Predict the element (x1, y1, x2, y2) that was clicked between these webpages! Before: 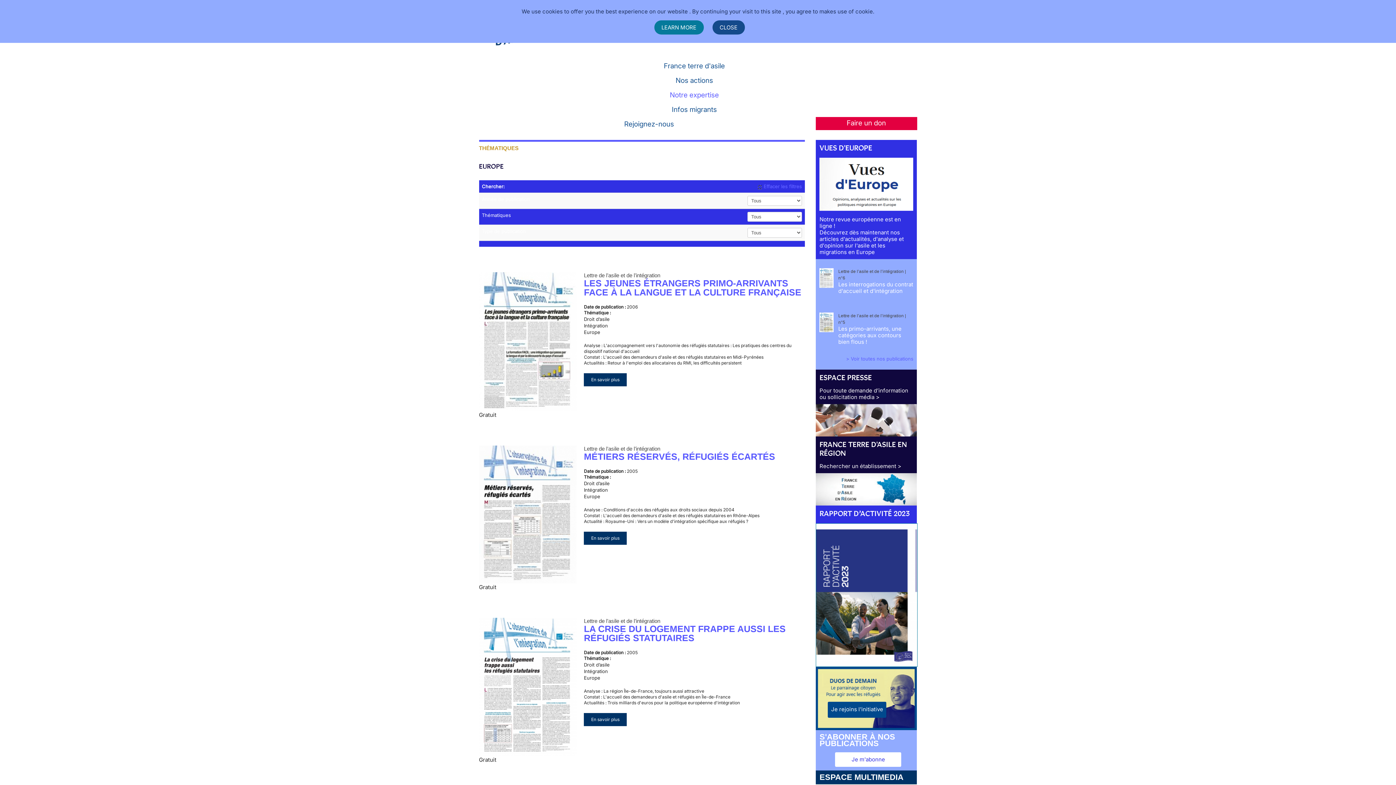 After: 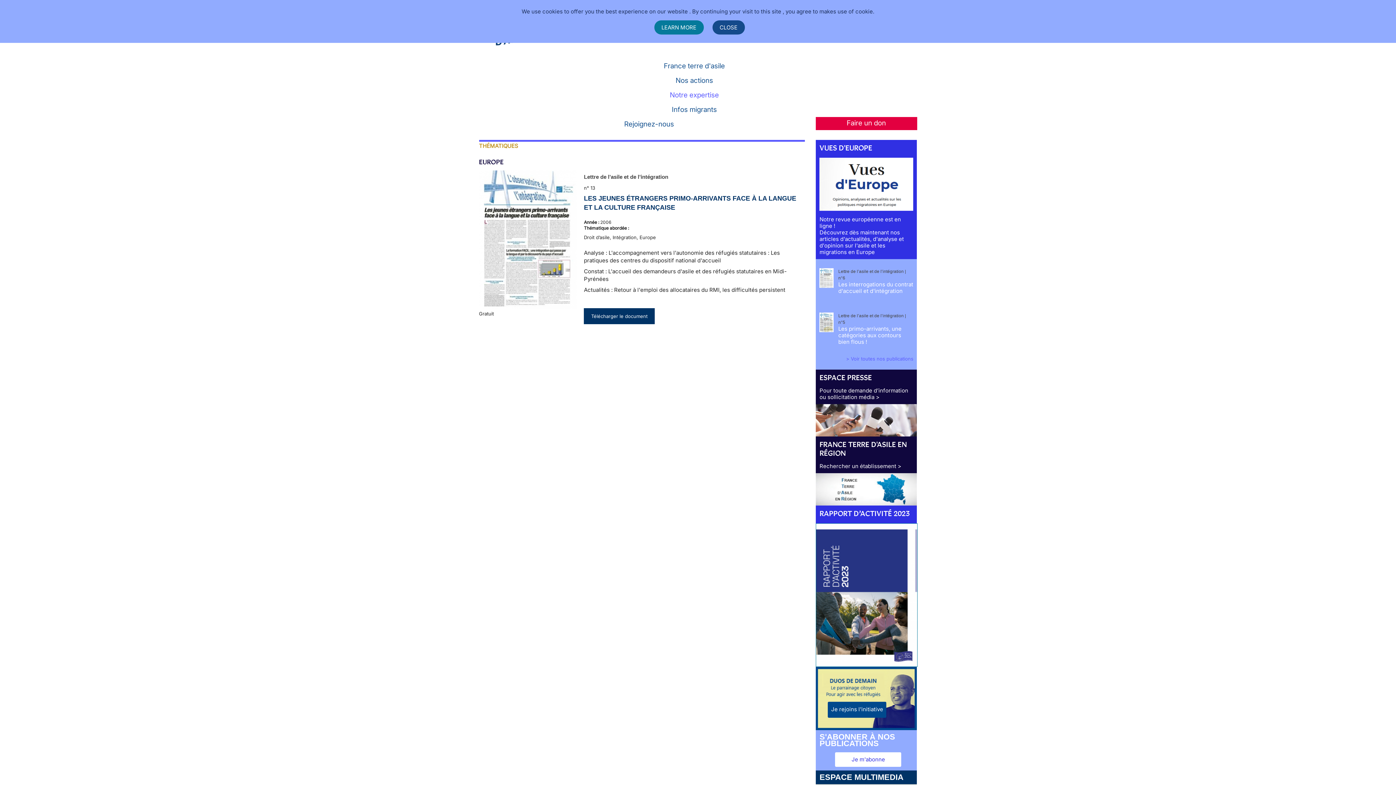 Action: bbox: (479, 338, 576, 344)